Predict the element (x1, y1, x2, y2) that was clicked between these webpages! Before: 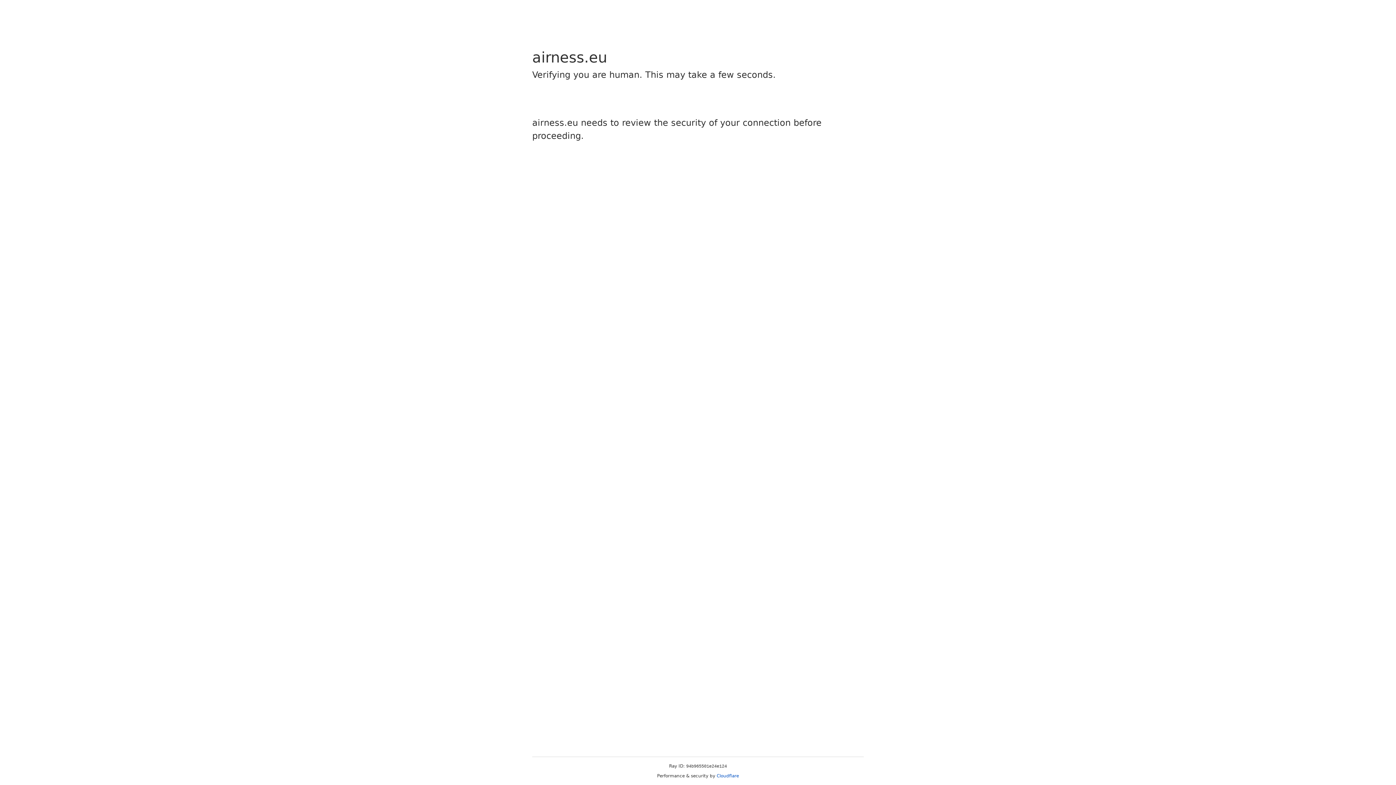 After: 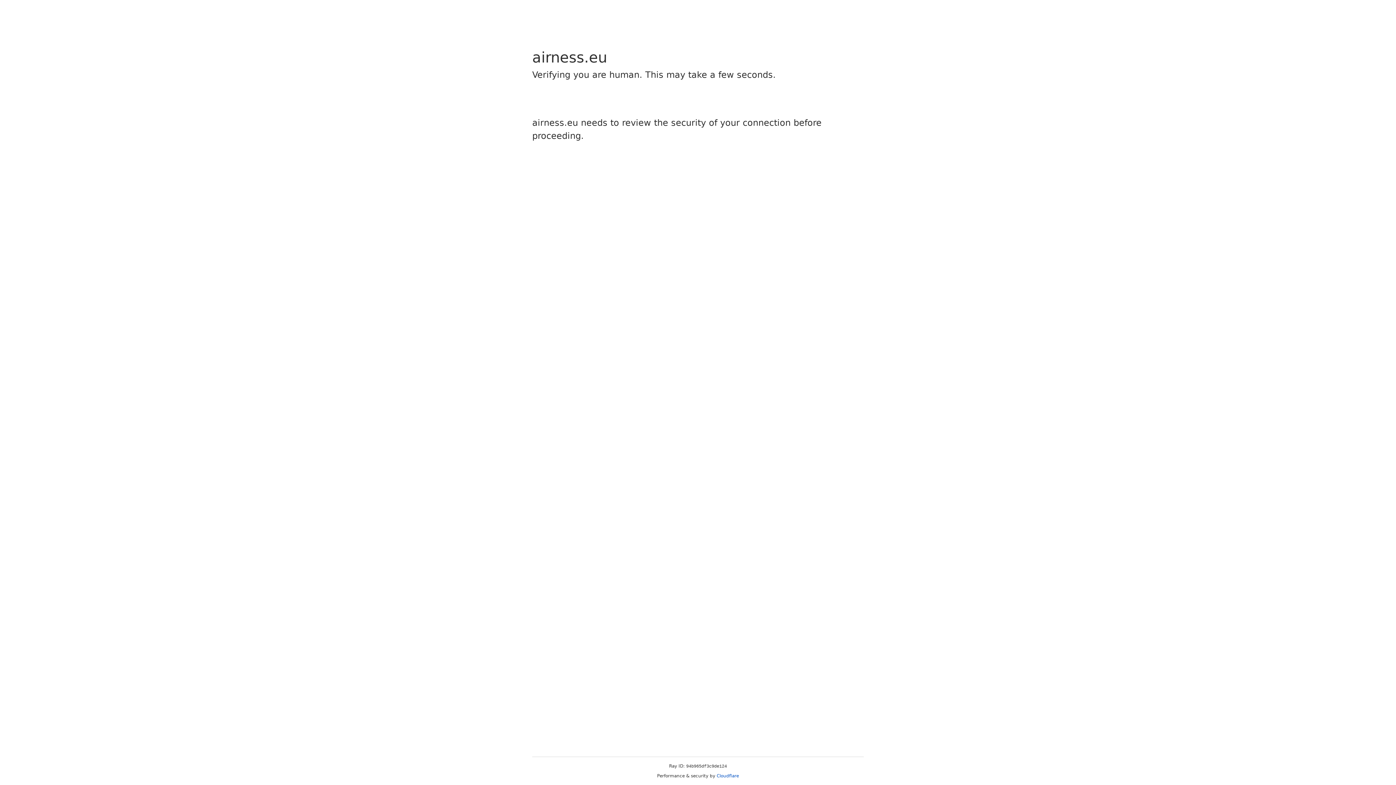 Action: bbox: (716, 773, 739, 778) label: Cloudflare